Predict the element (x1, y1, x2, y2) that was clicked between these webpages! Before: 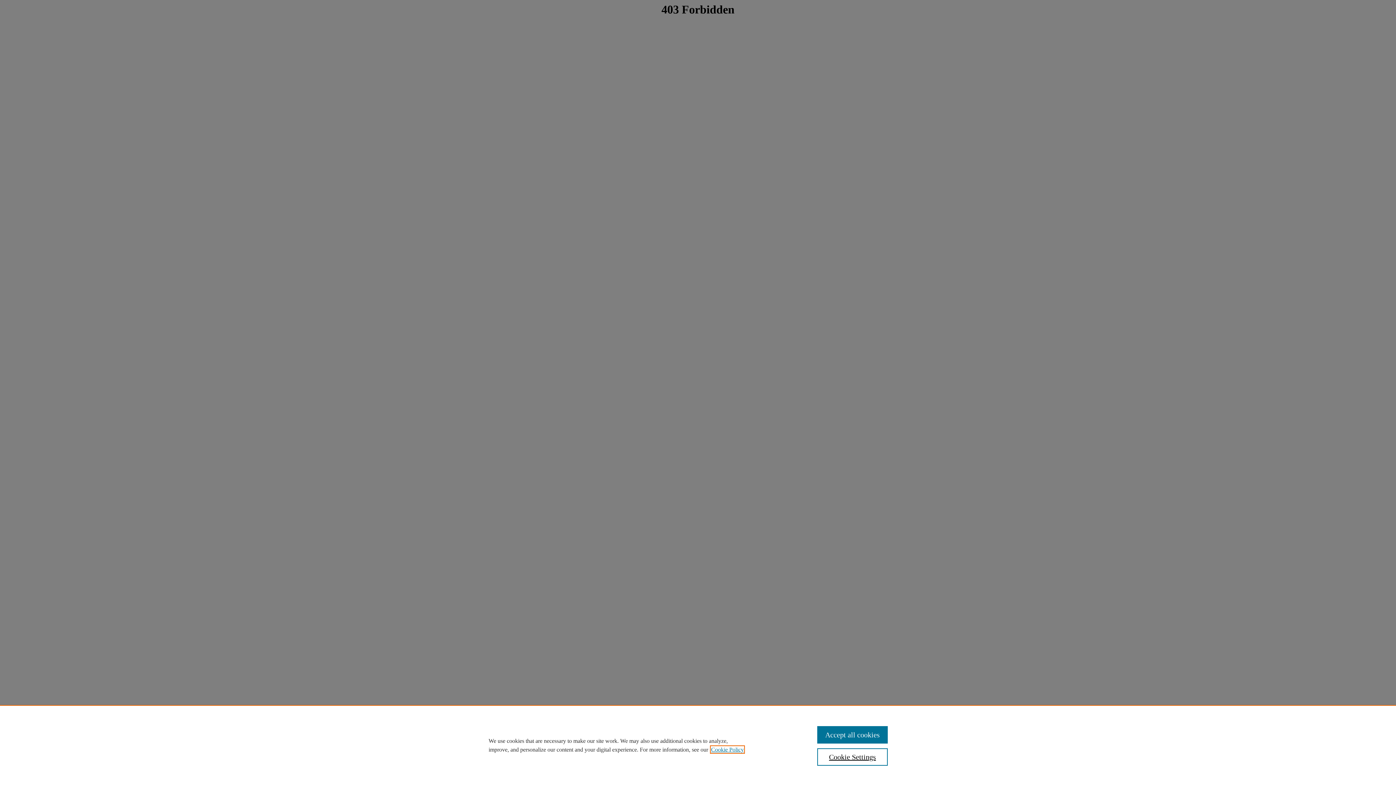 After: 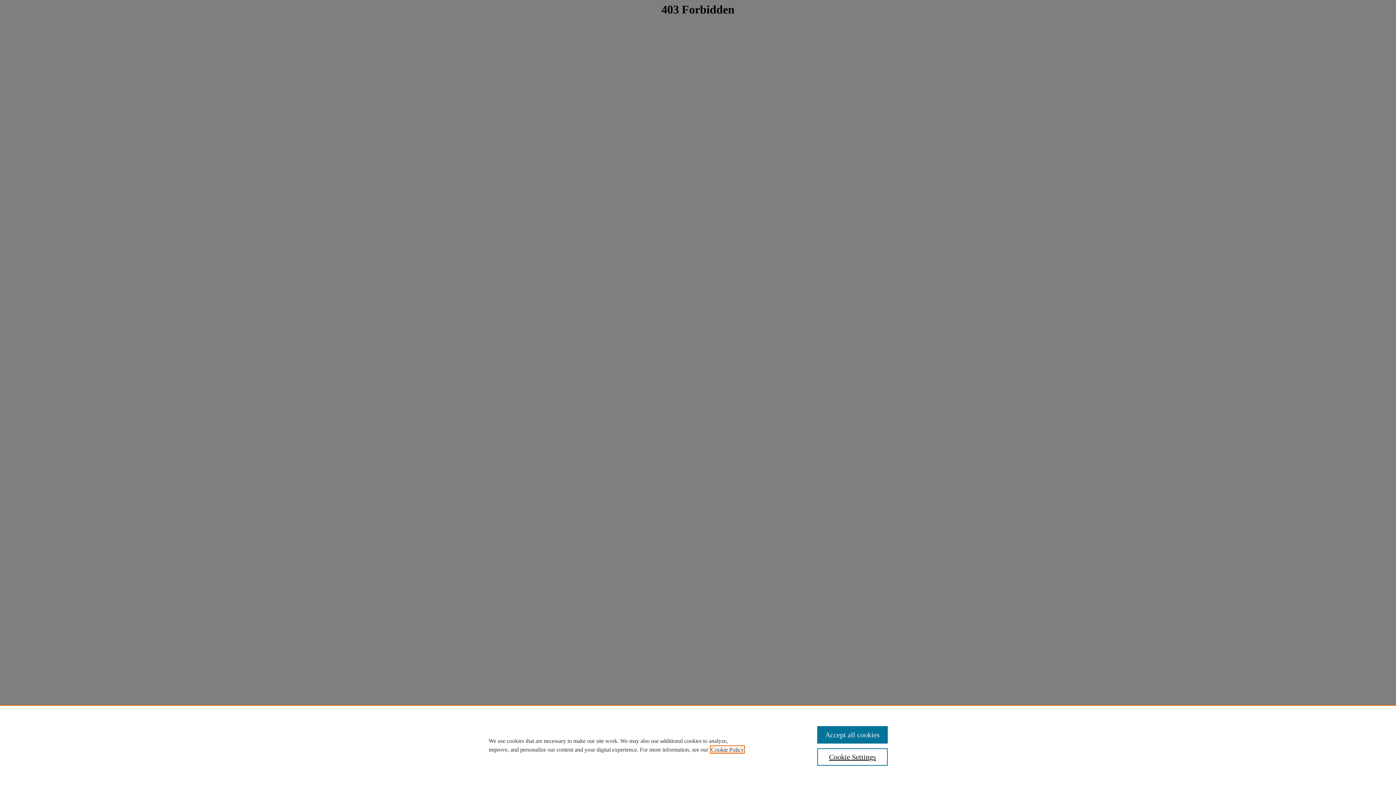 Action: bbox: (711, 746, 744, 753) label: , opens in a new tab